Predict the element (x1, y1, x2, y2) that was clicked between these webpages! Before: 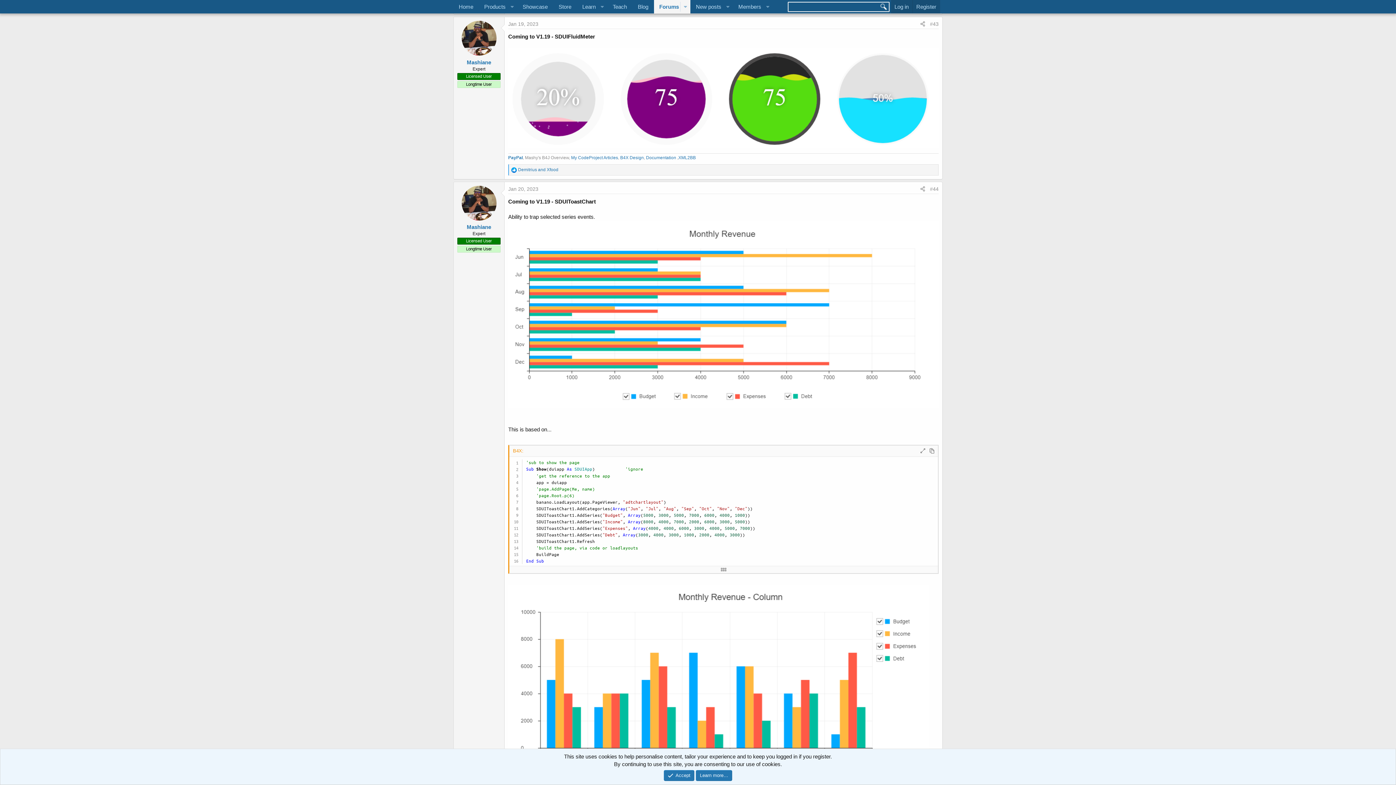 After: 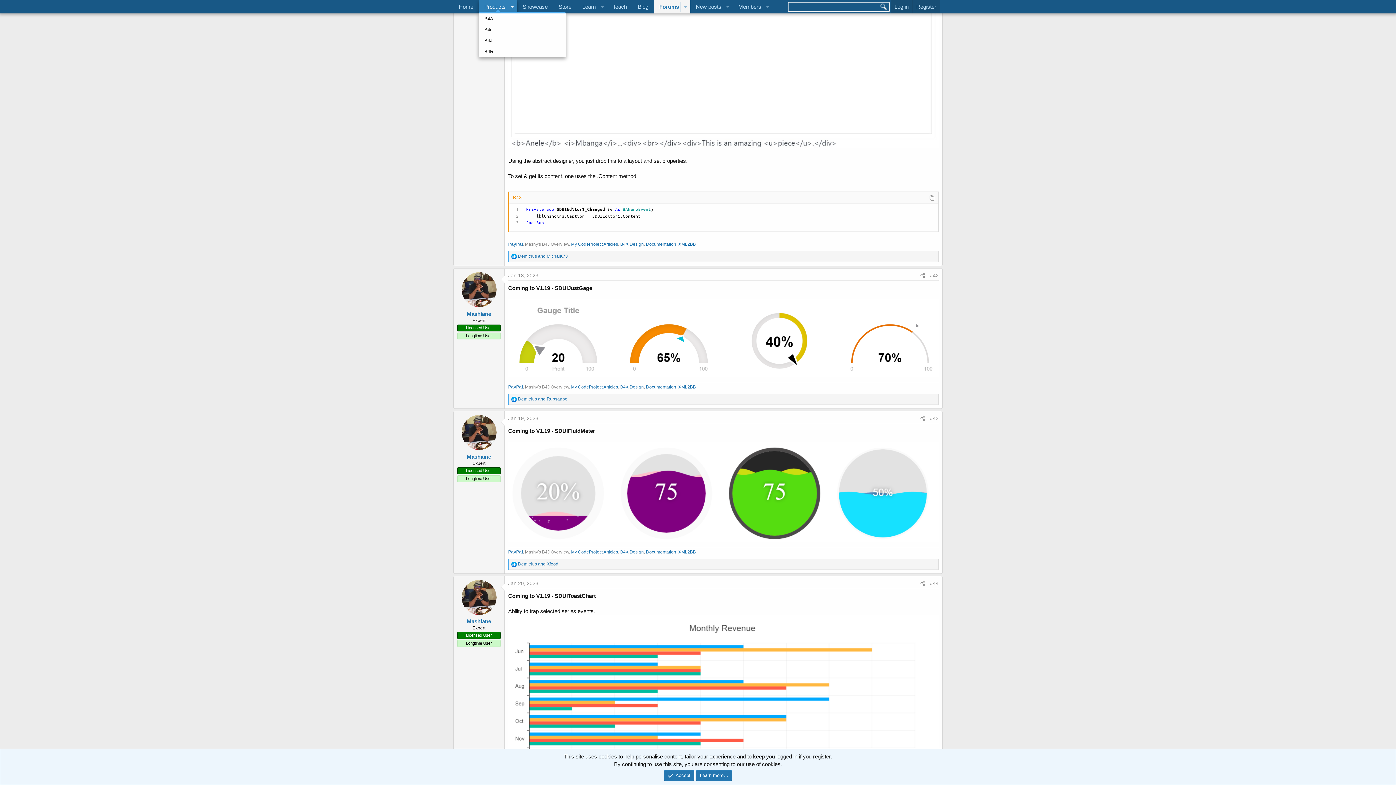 Action: label: Products bbox: (478, 0, 517, 13)